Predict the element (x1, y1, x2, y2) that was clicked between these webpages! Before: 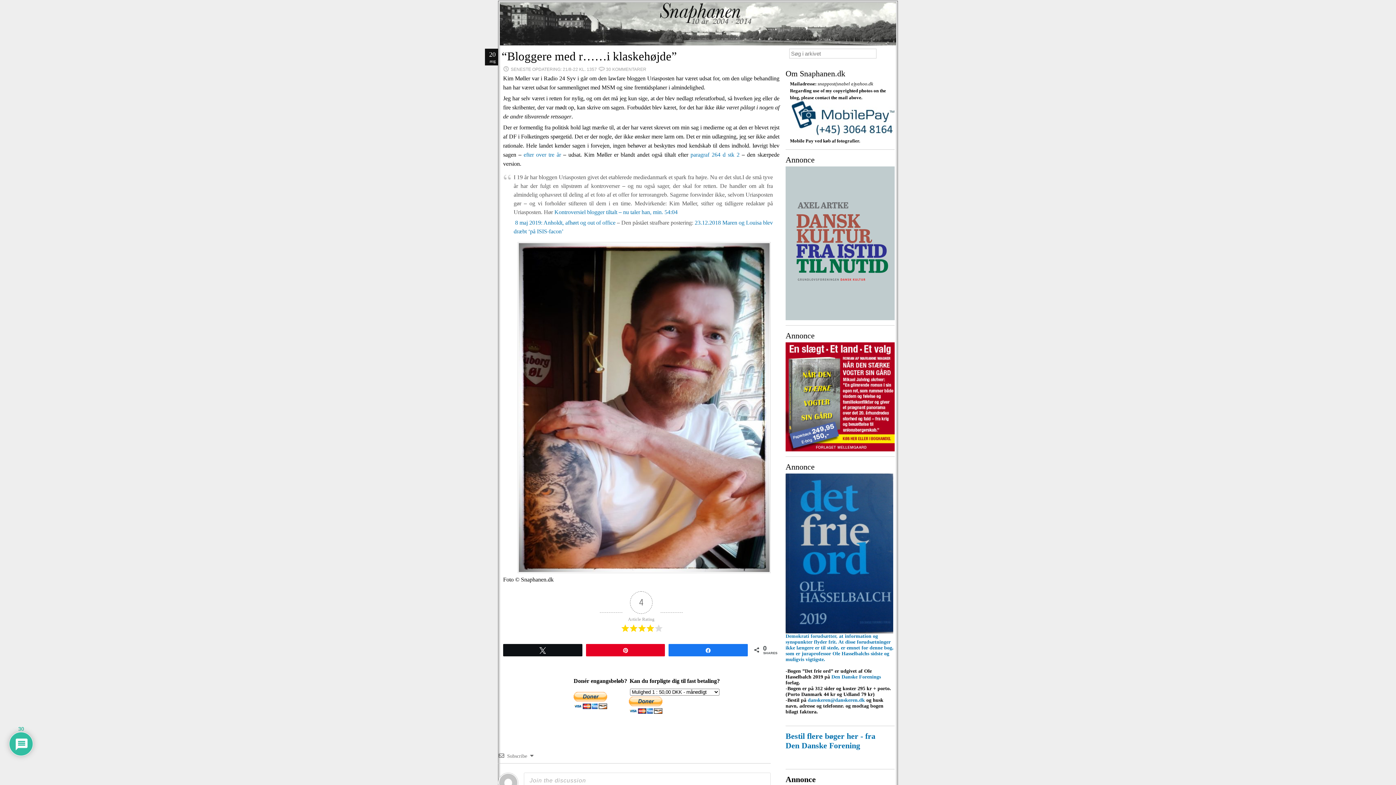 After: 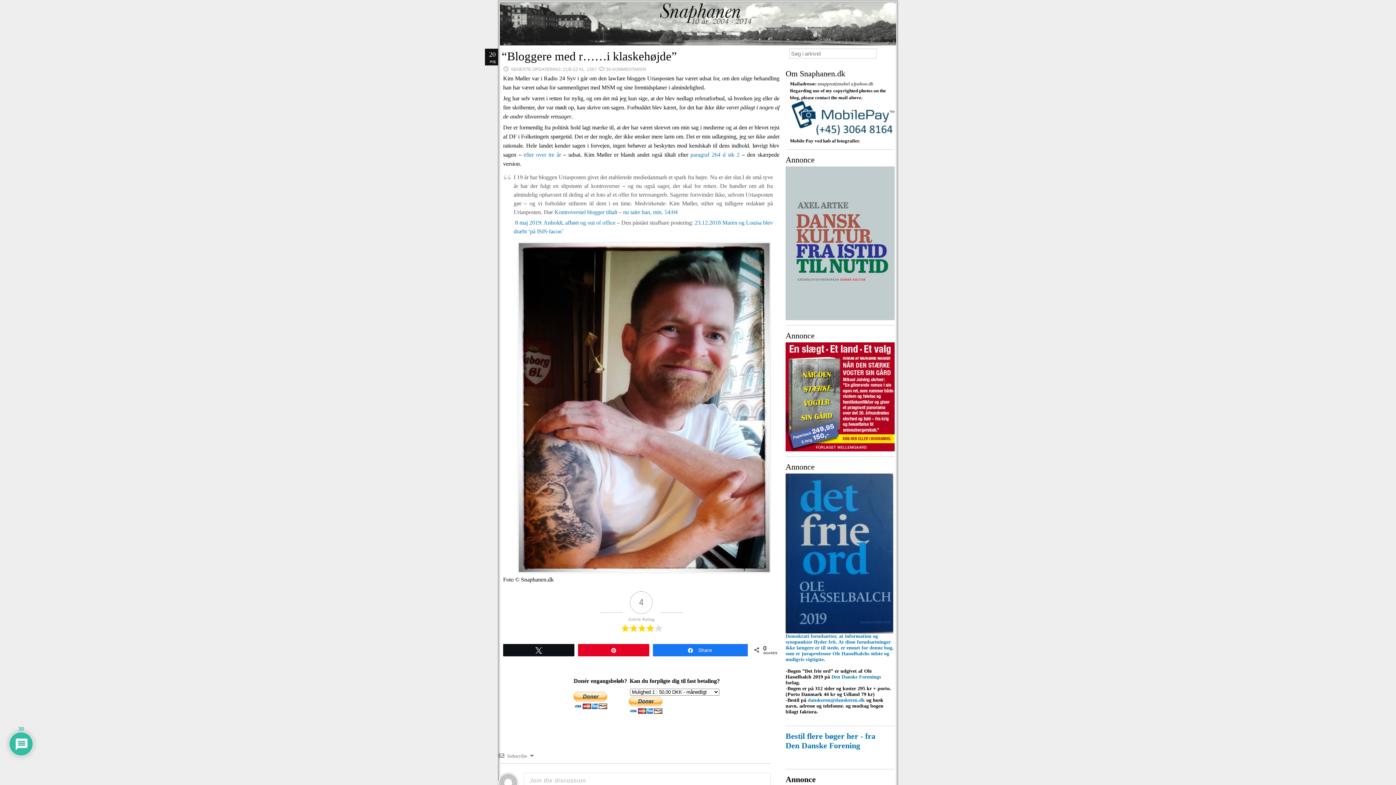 Action: label: Share bbox: (669, 644, 747, 655)